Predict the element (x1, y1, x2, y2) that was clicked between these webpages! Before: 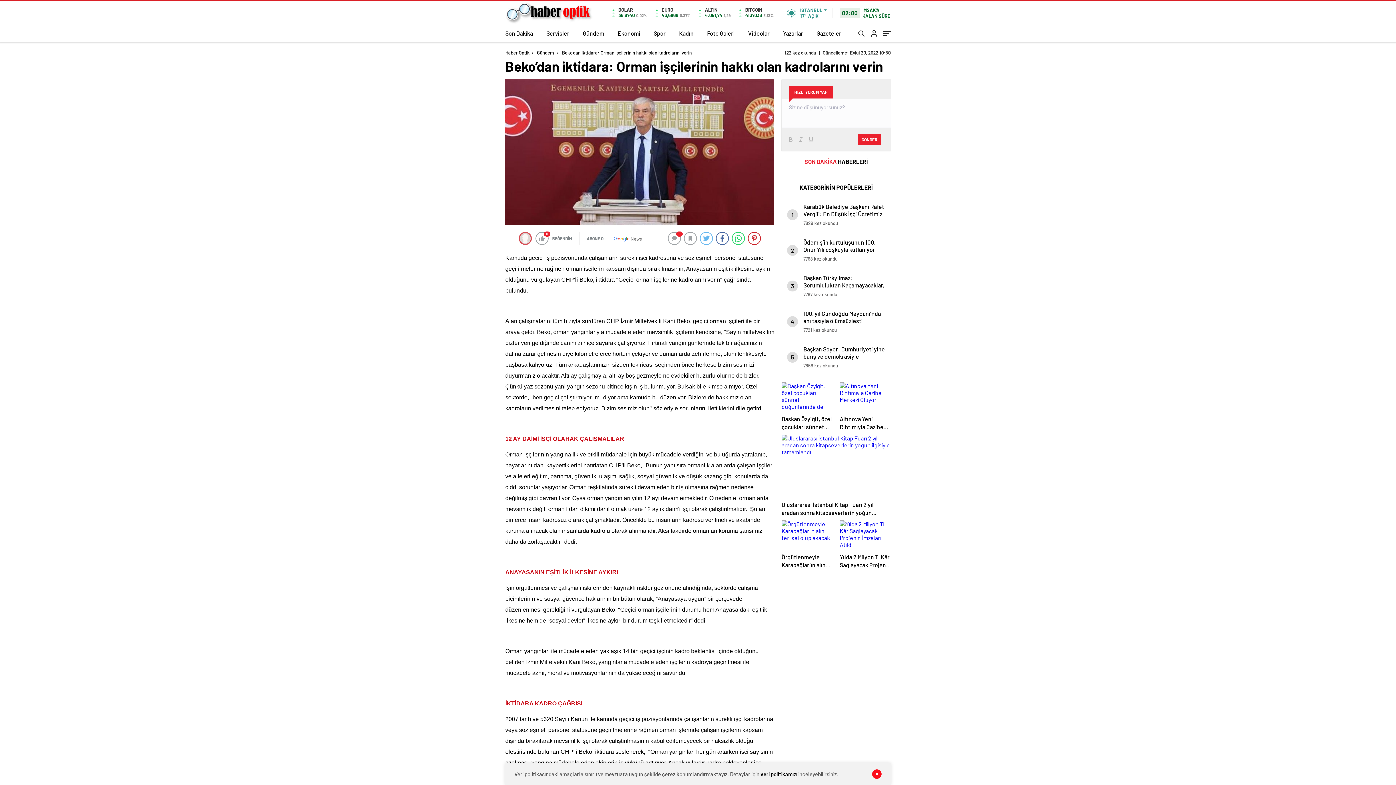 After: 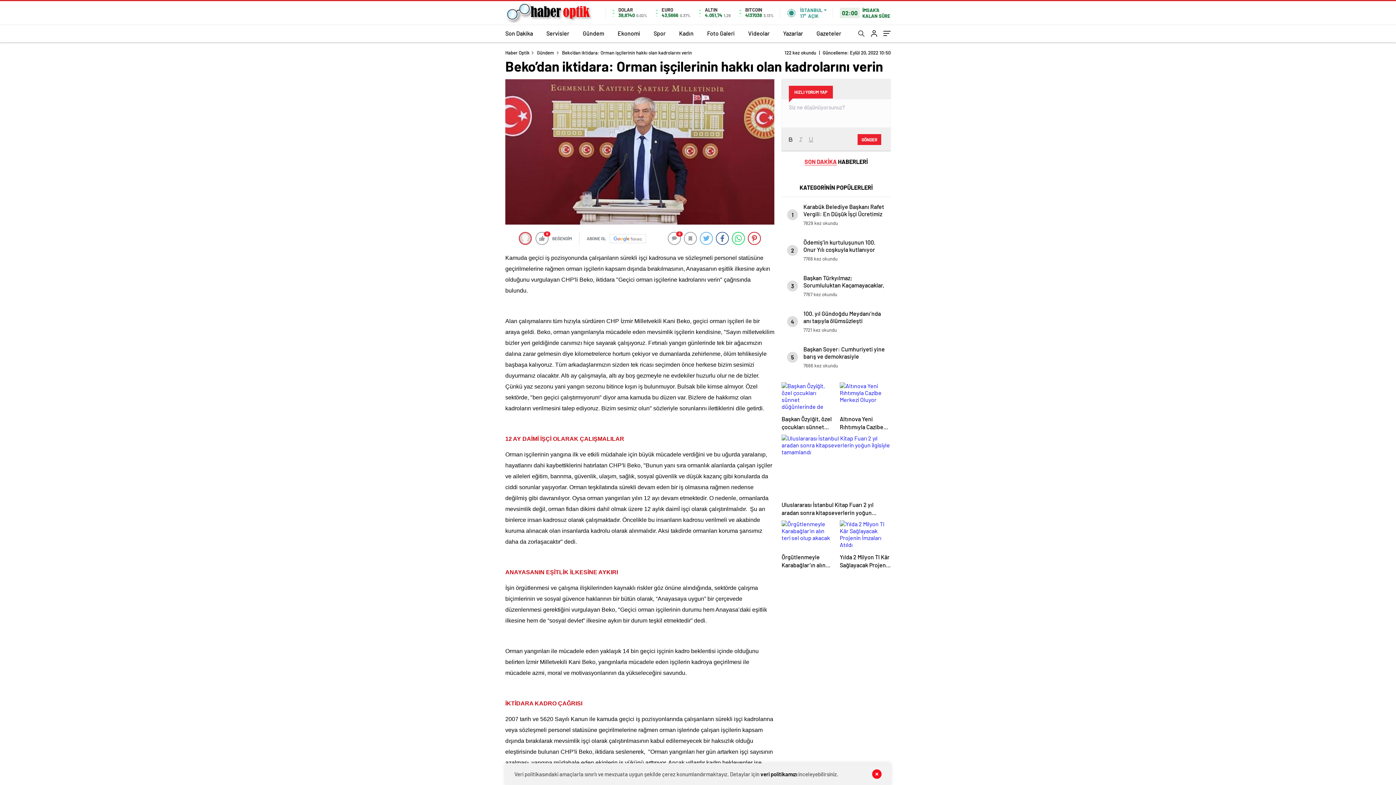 Action: bbox: (785, 135, 796, 143)